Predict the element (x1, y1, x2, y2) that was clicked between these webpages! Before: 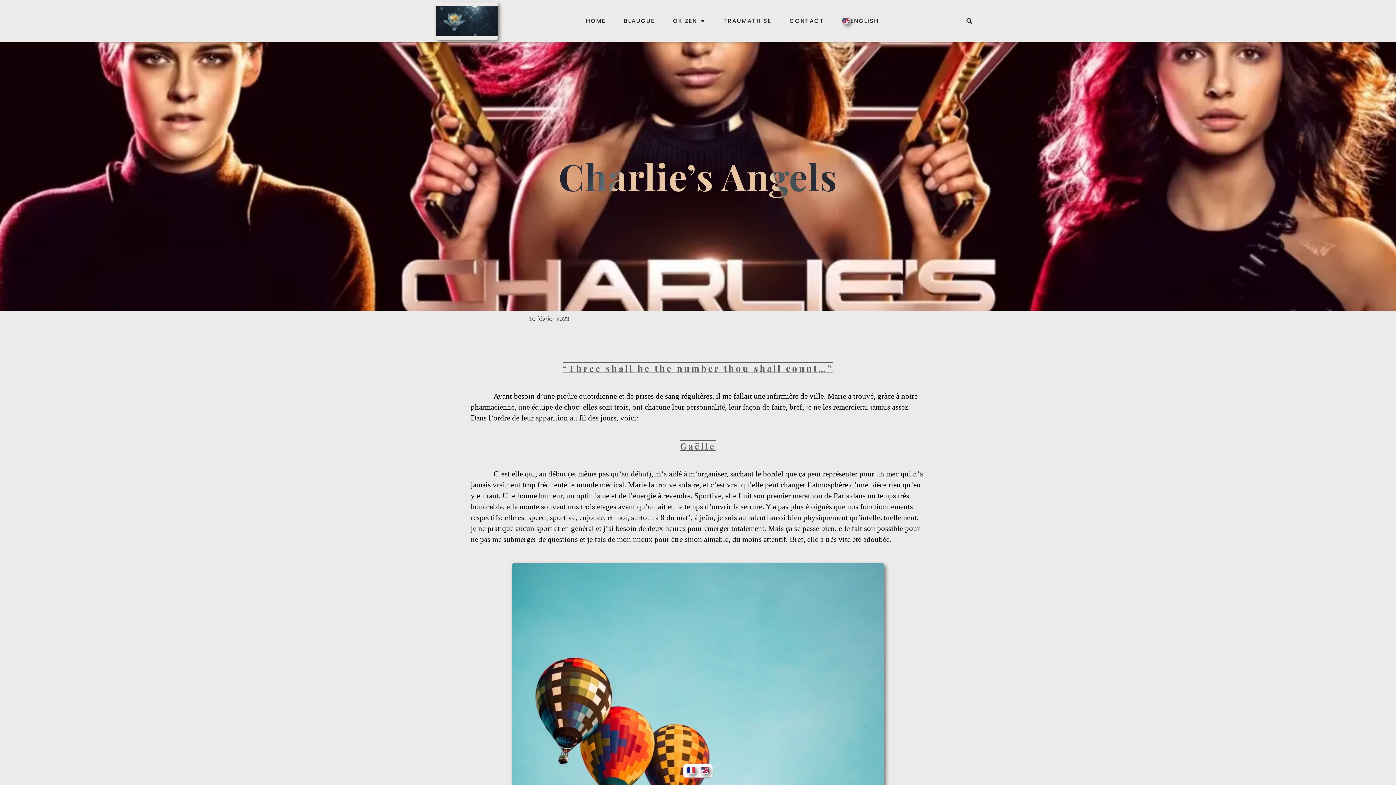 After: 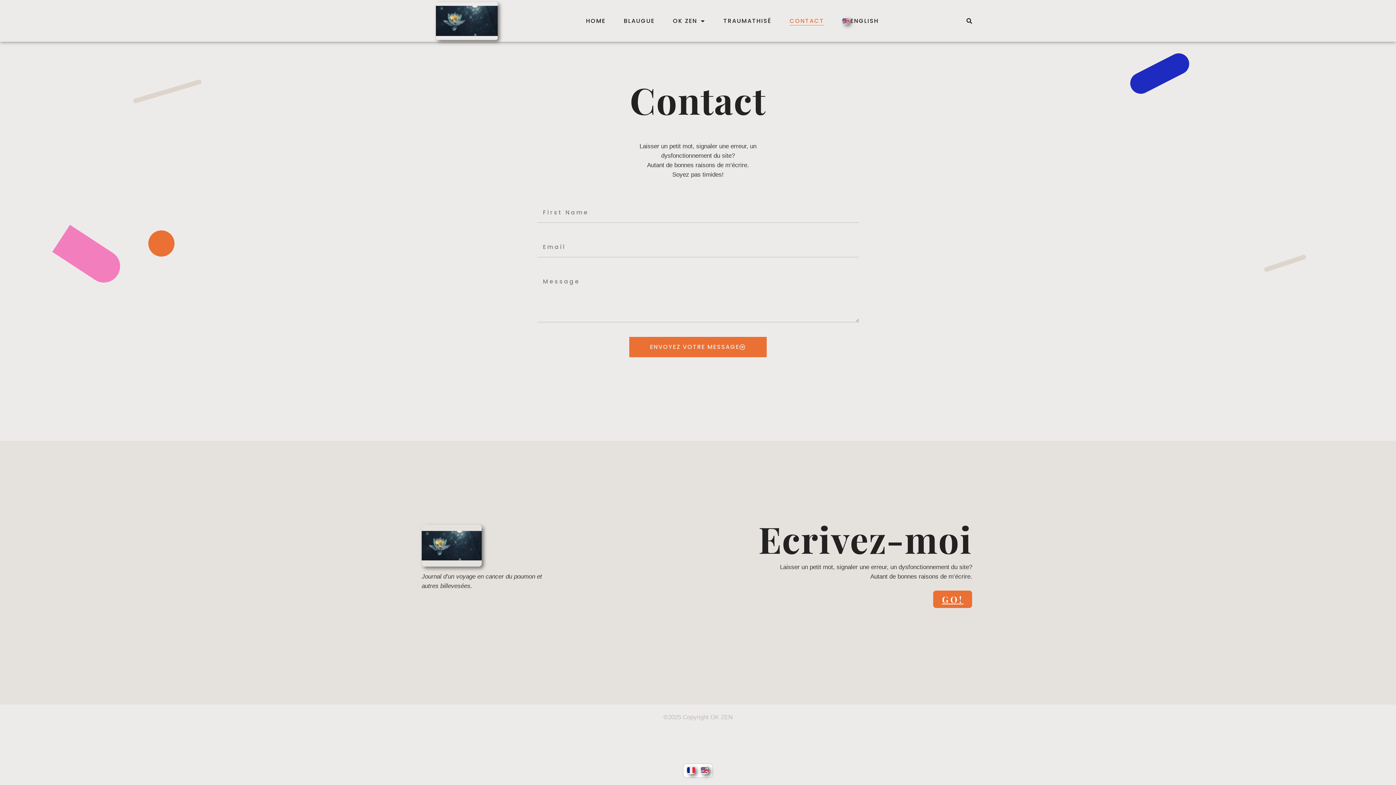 Action: label: CONTACT bbox: (789, 16, 824, 25)